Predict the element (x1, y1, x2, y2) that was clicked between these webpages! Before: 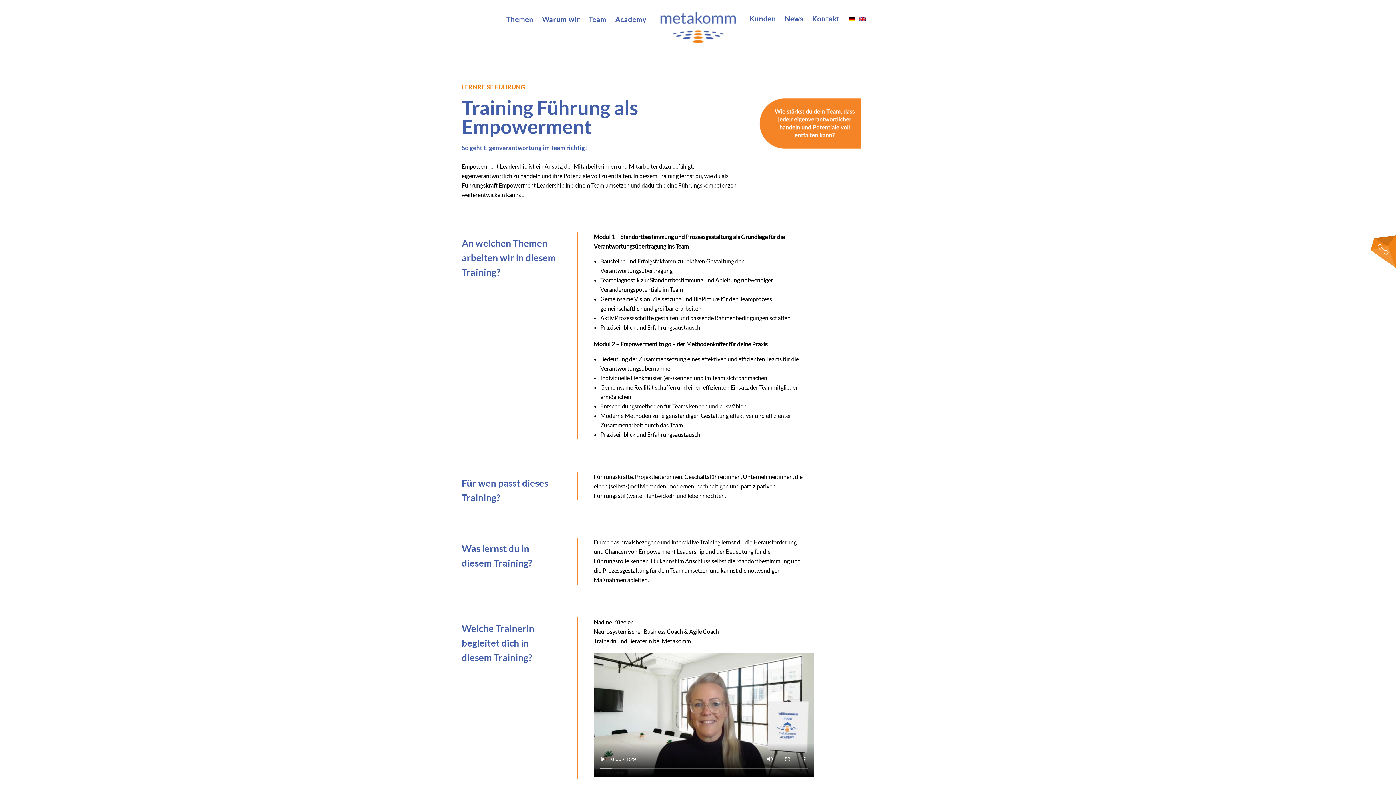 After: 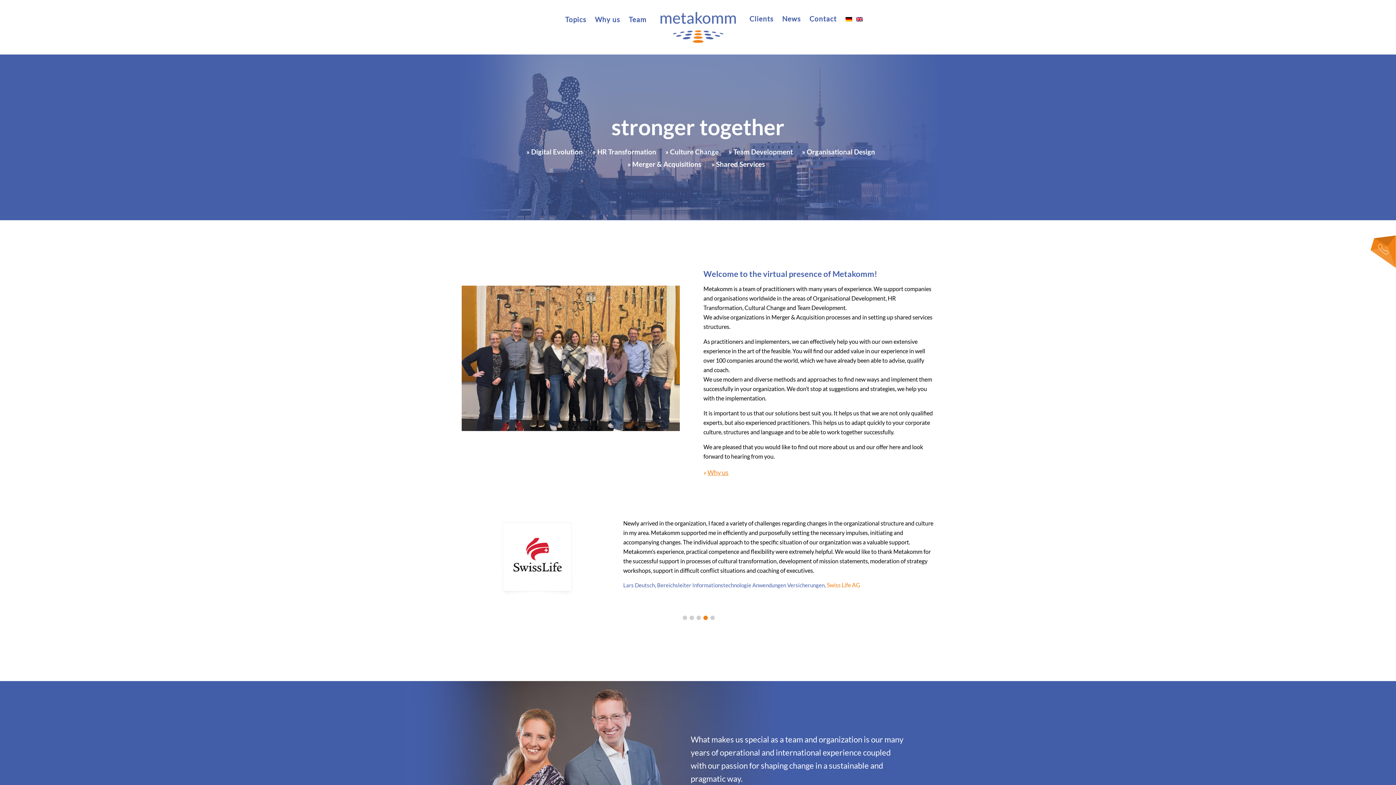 Action: bbox: (854, 14, 871, 23)